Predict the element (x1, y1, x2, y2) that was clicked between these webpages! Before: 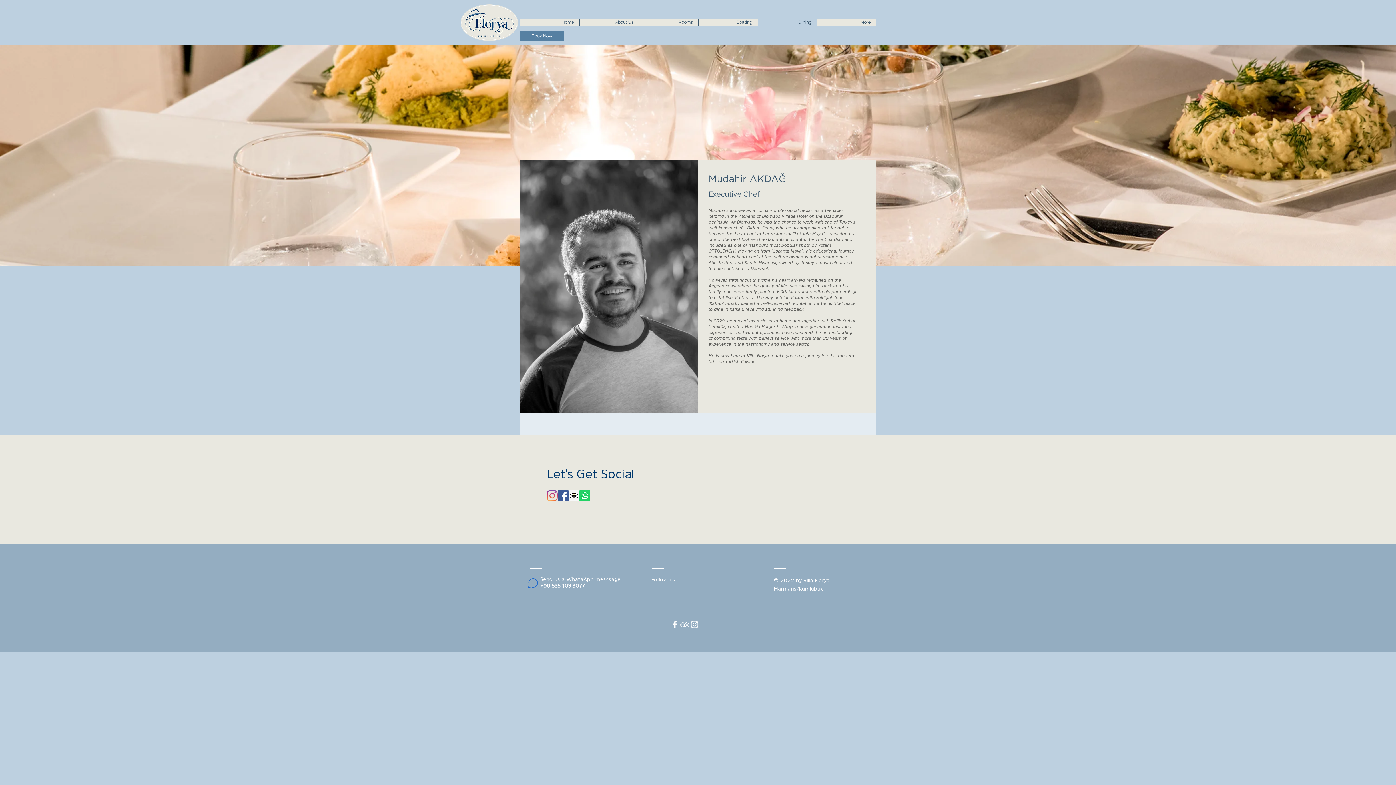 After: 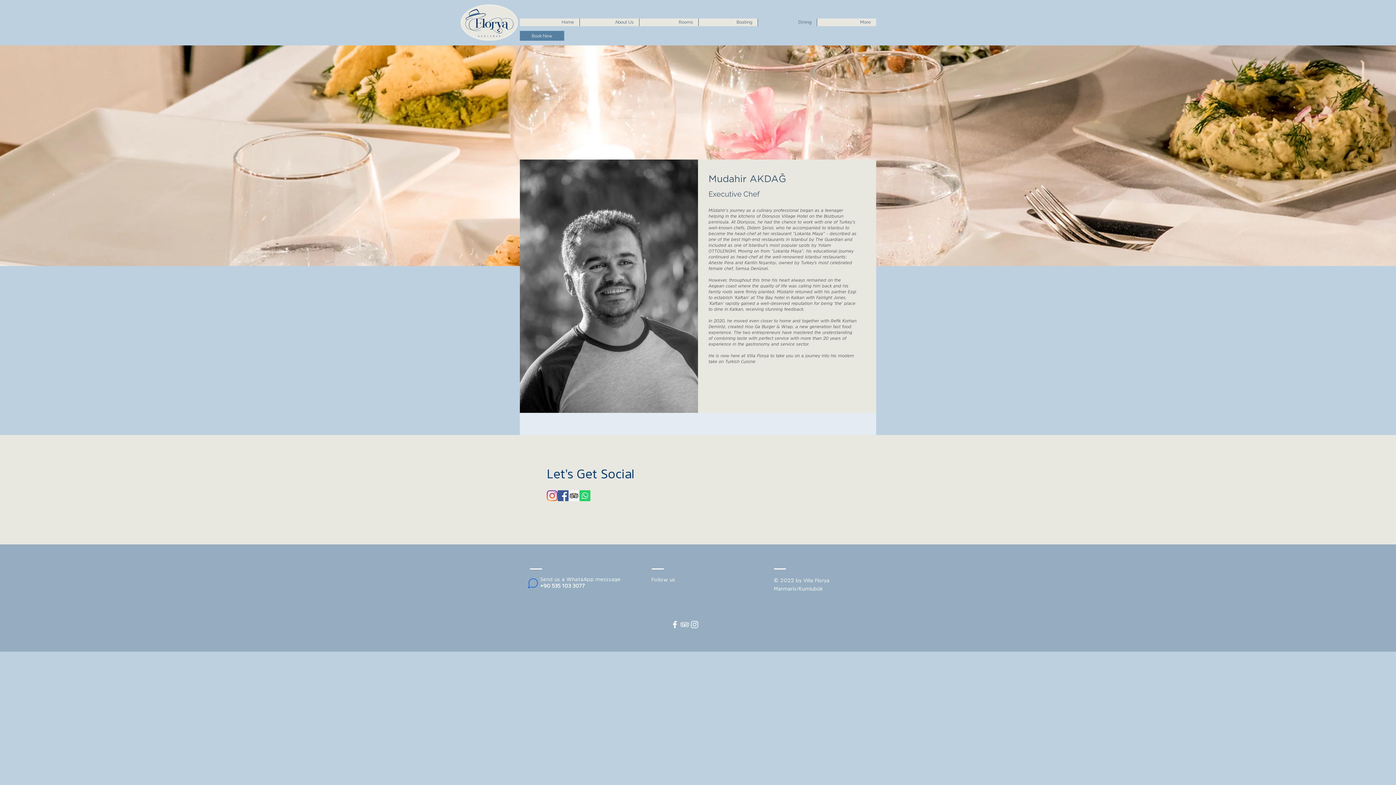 Action: label: Instagram bbox: (546, 490, 557, 501)